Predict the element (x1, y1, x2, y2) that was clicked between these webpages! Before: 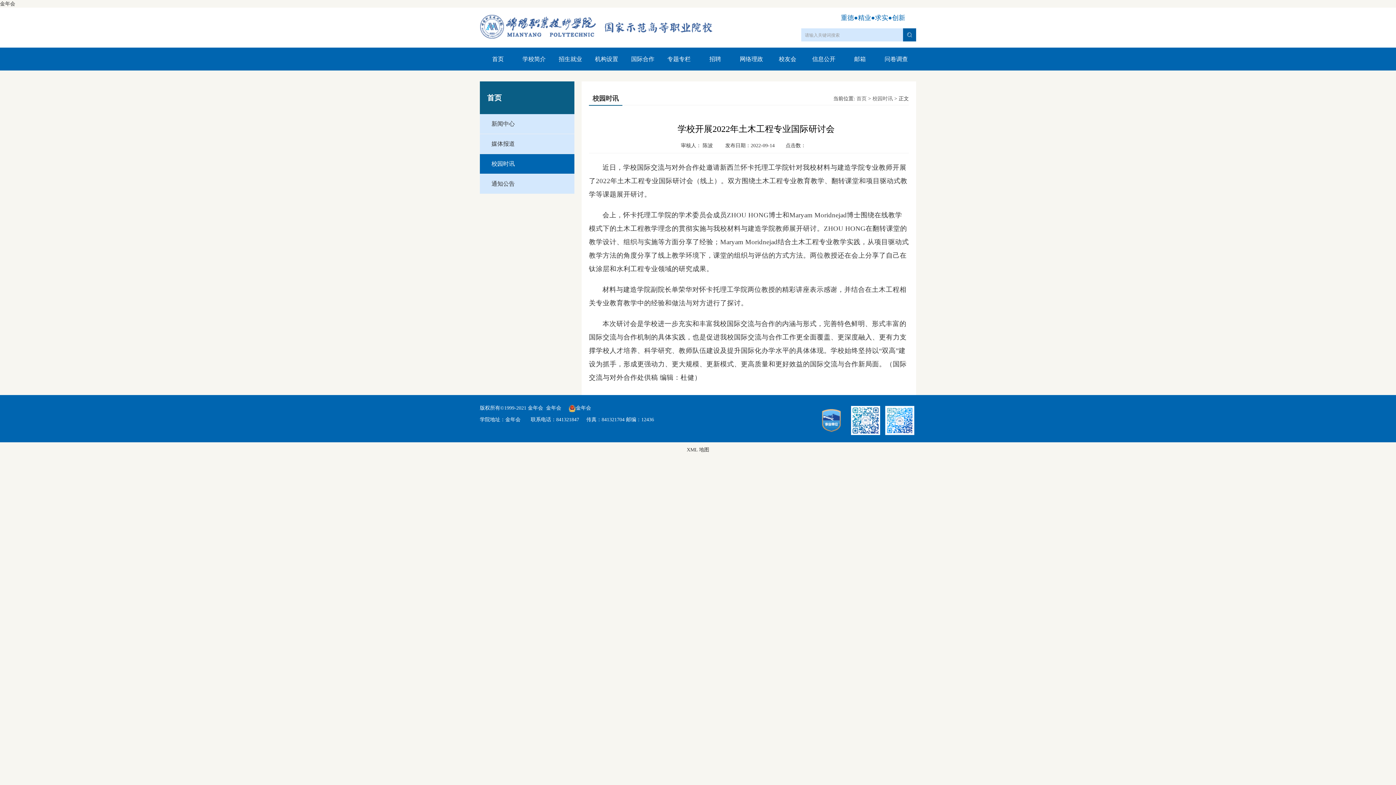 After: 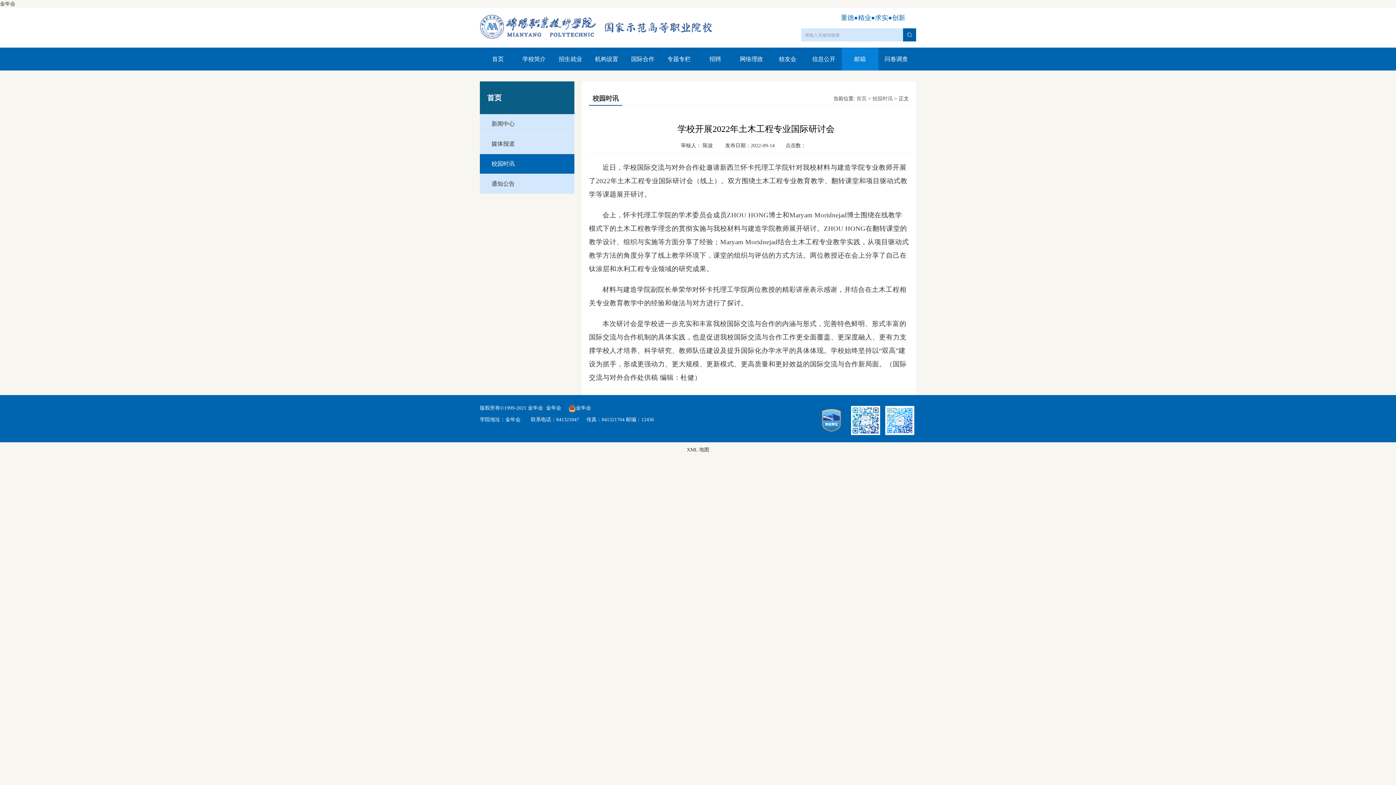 Action: bbox: (842, 47, 878, 70) label: 邮箱